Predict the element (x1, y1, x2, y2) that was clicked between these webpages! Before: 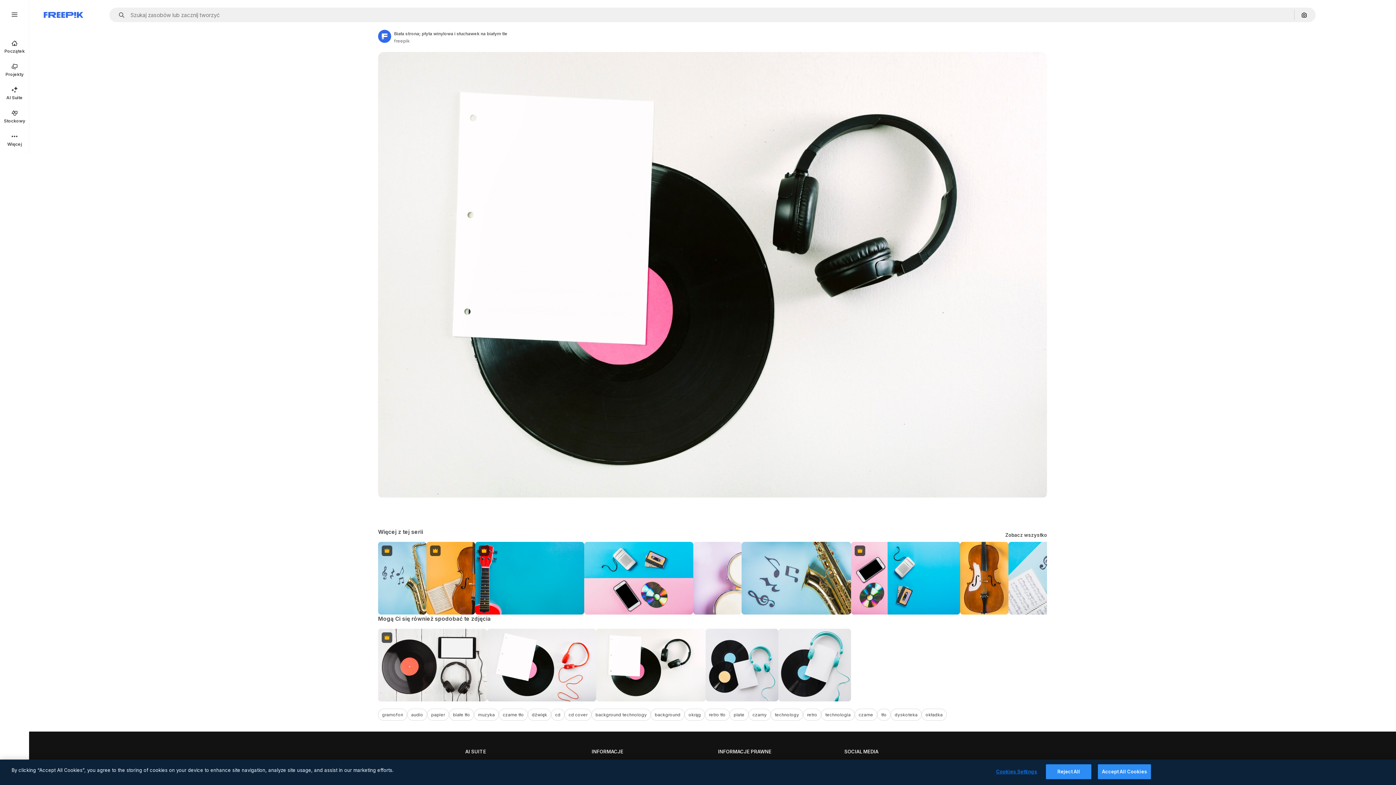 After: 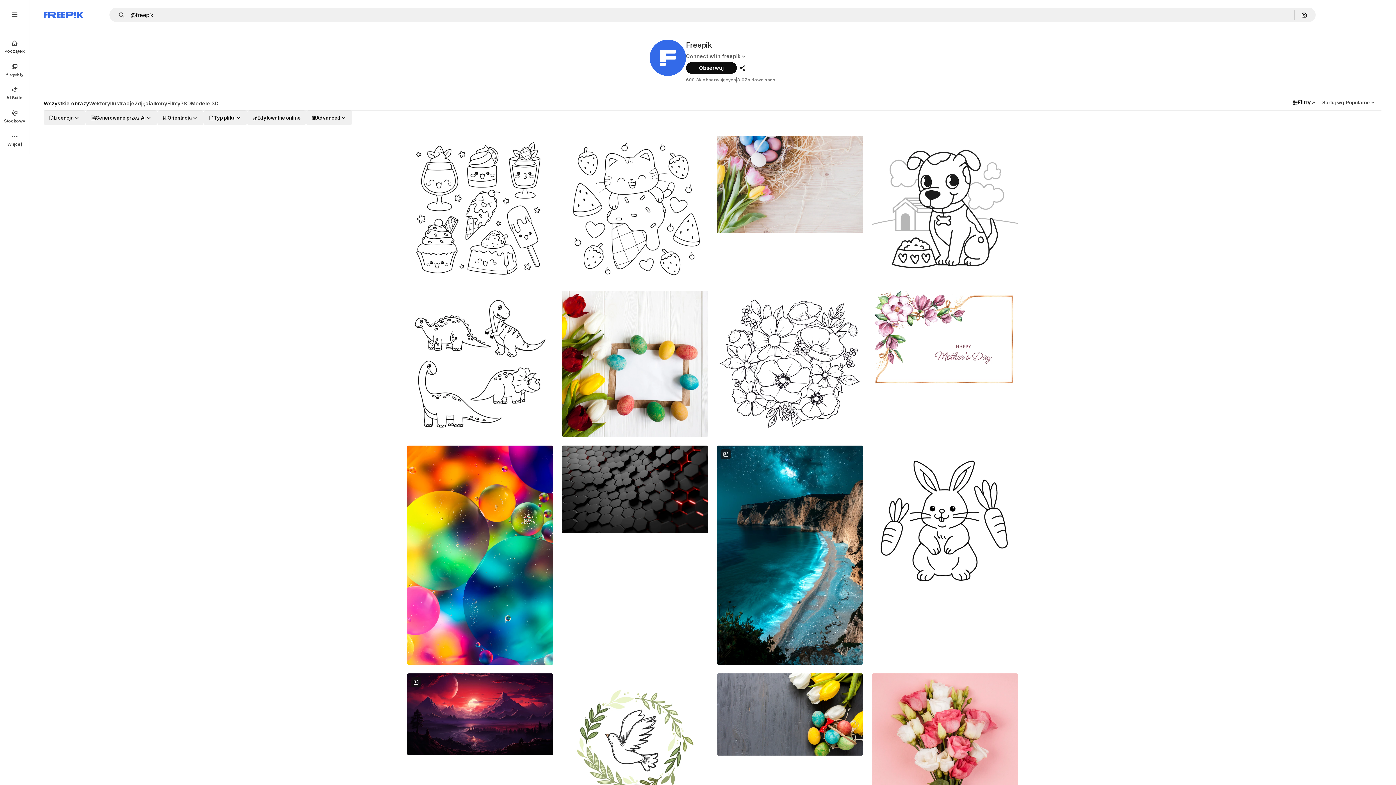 Action: label: Link to the author's page bbox: (378, 29, 391, 42)